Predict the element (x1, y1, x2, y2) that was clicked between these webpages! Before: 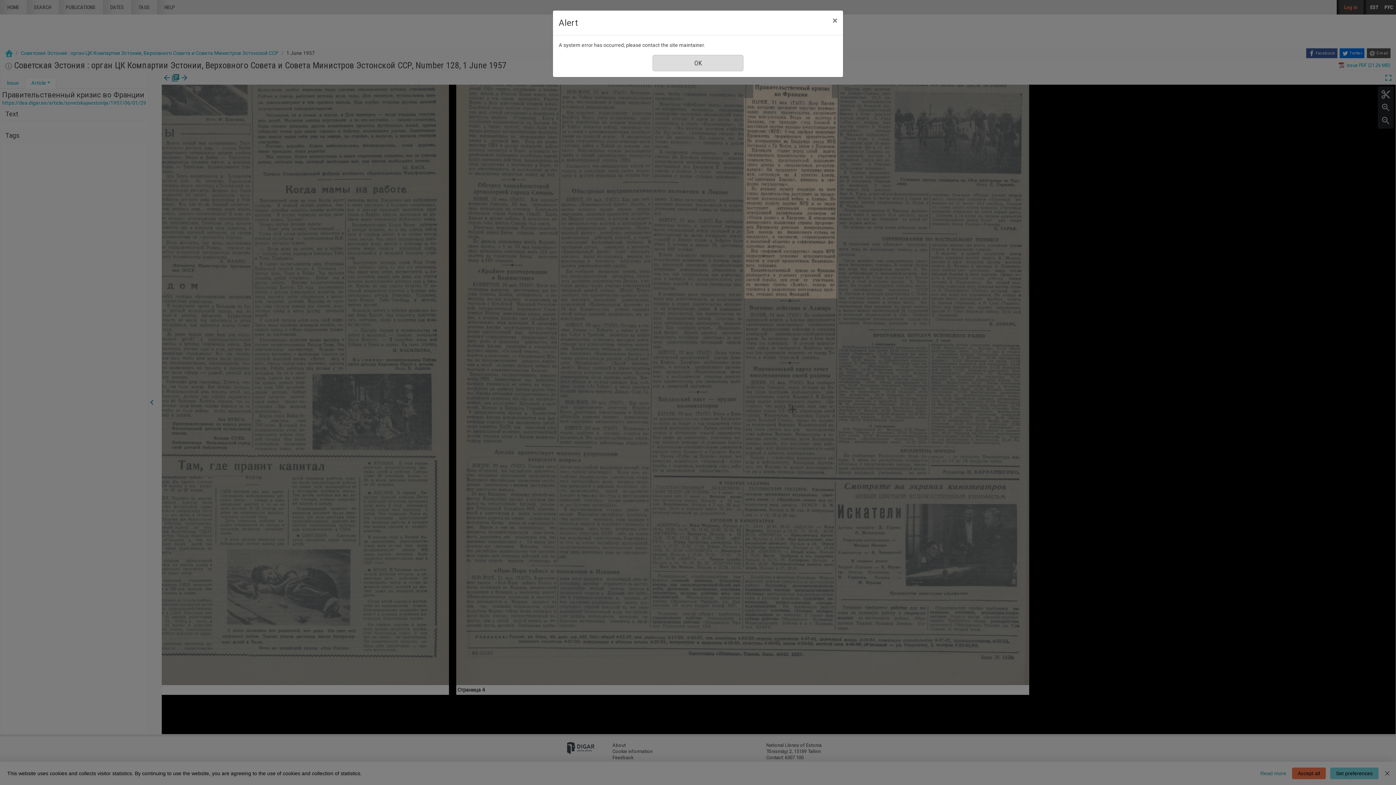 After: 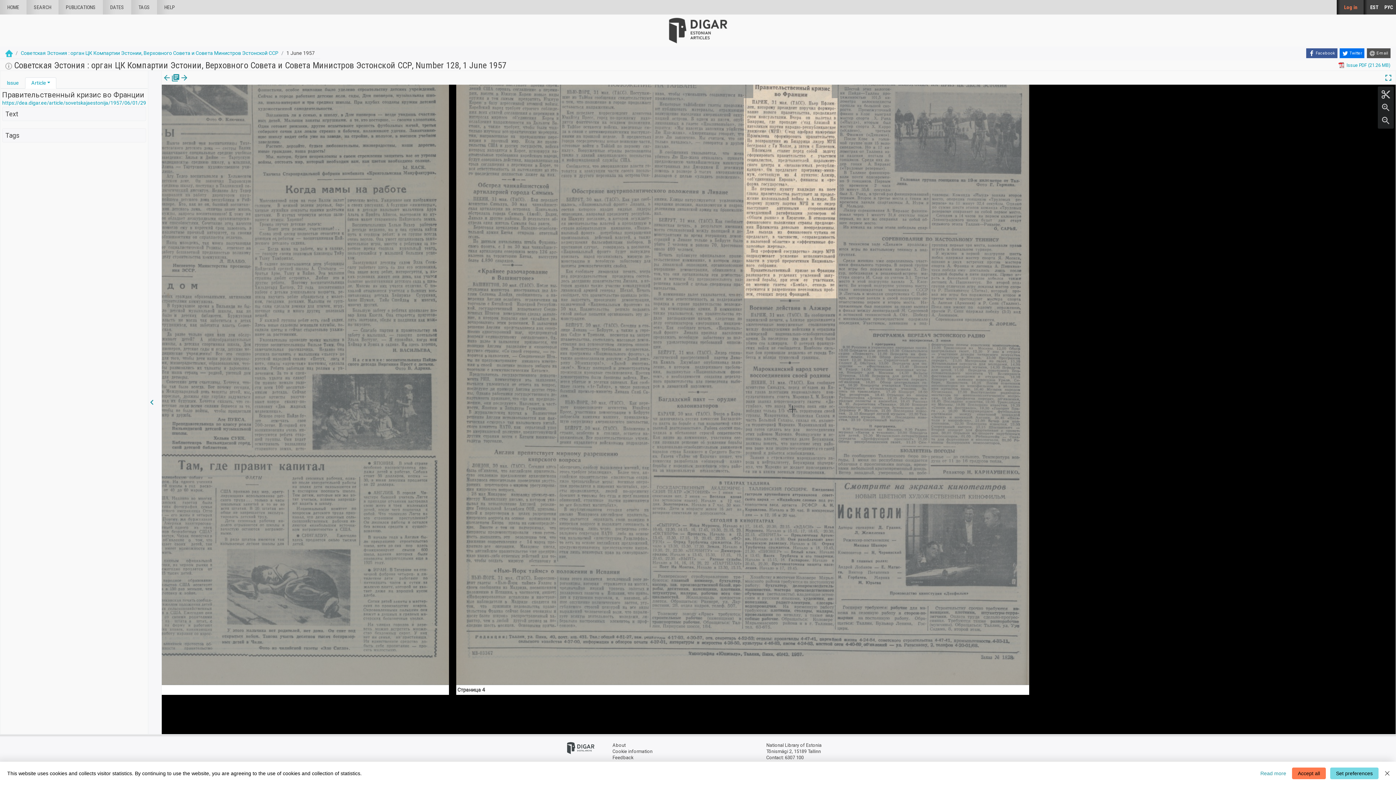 Action: label: Close bbox: (826, 10, 843, 30)